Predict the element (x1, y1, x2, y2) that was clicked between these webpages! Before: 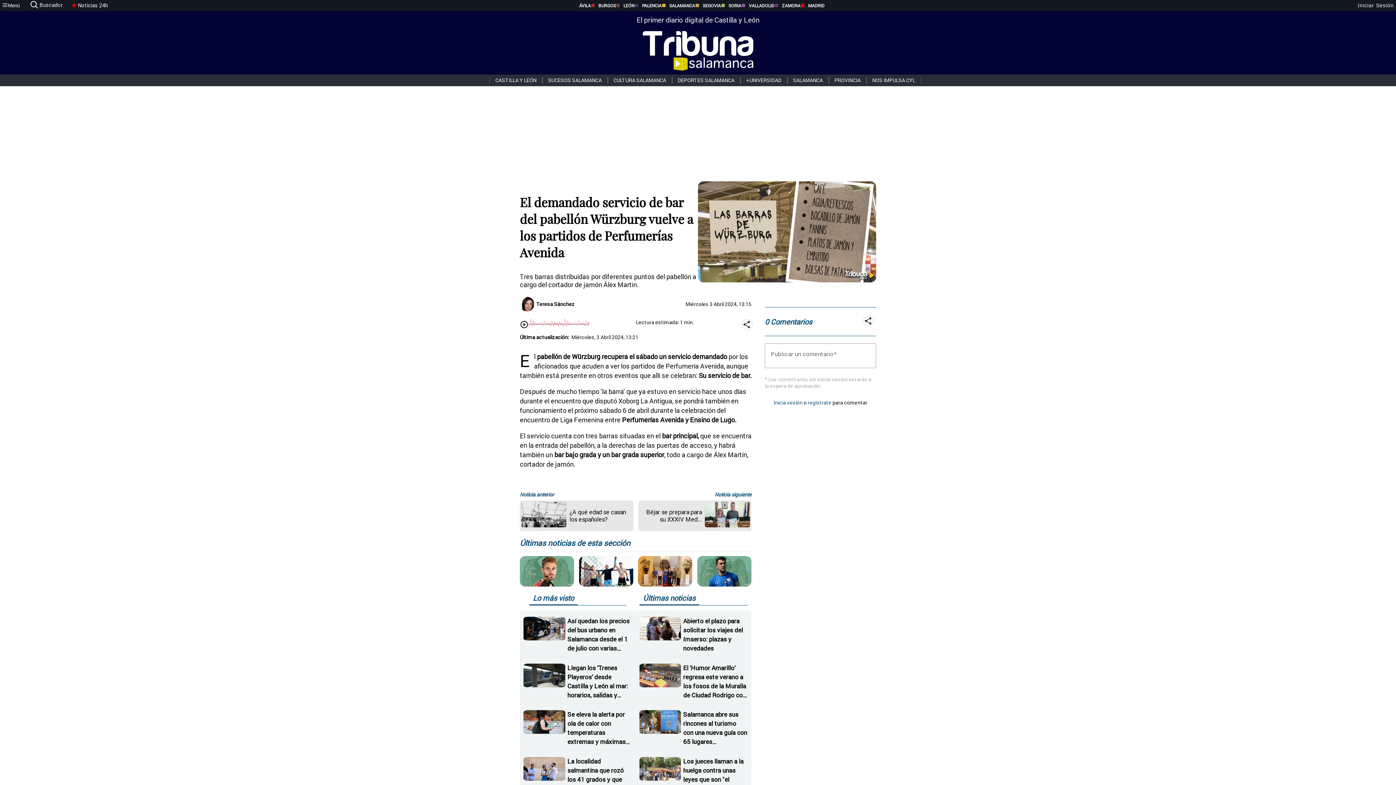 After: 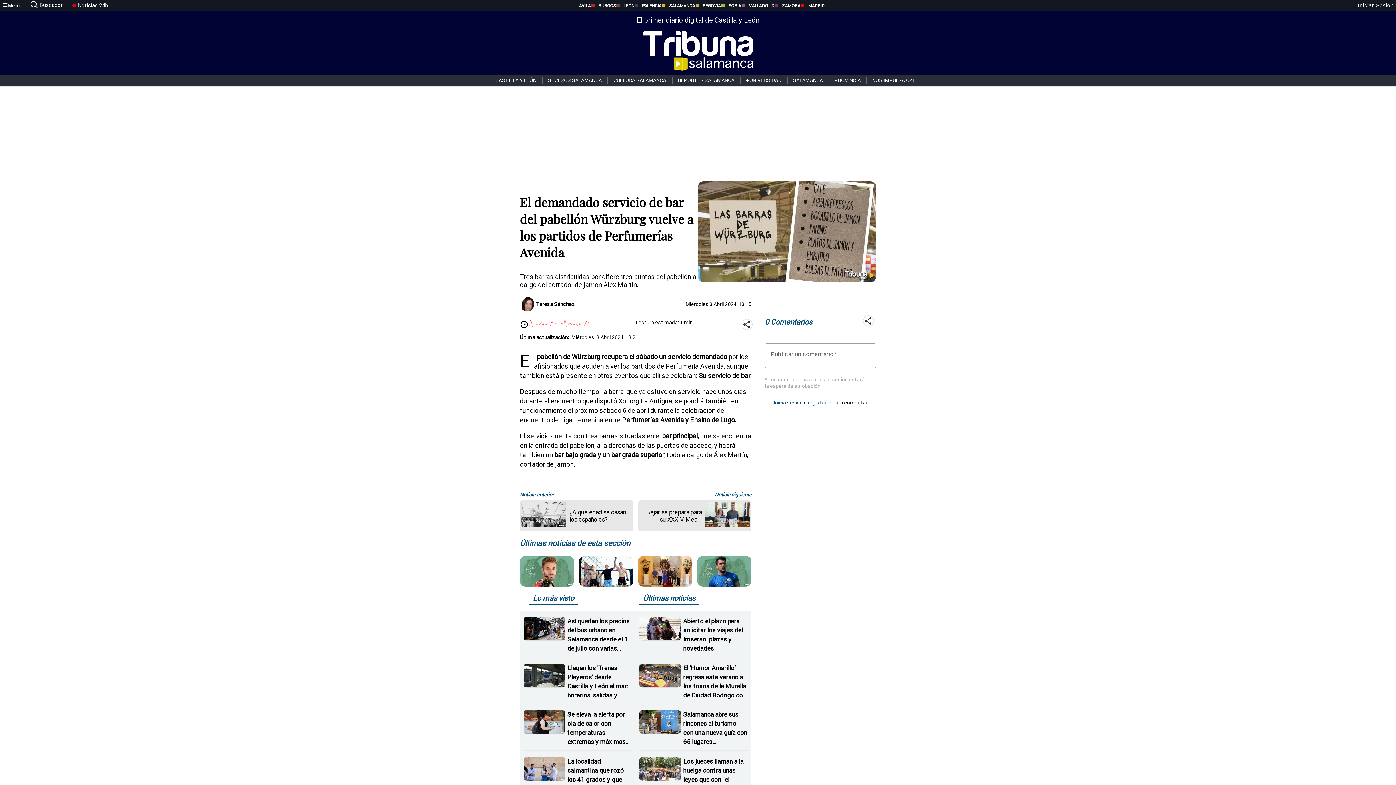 Action: label: VALLADOLID bbox: (741, 2, 774, 8)